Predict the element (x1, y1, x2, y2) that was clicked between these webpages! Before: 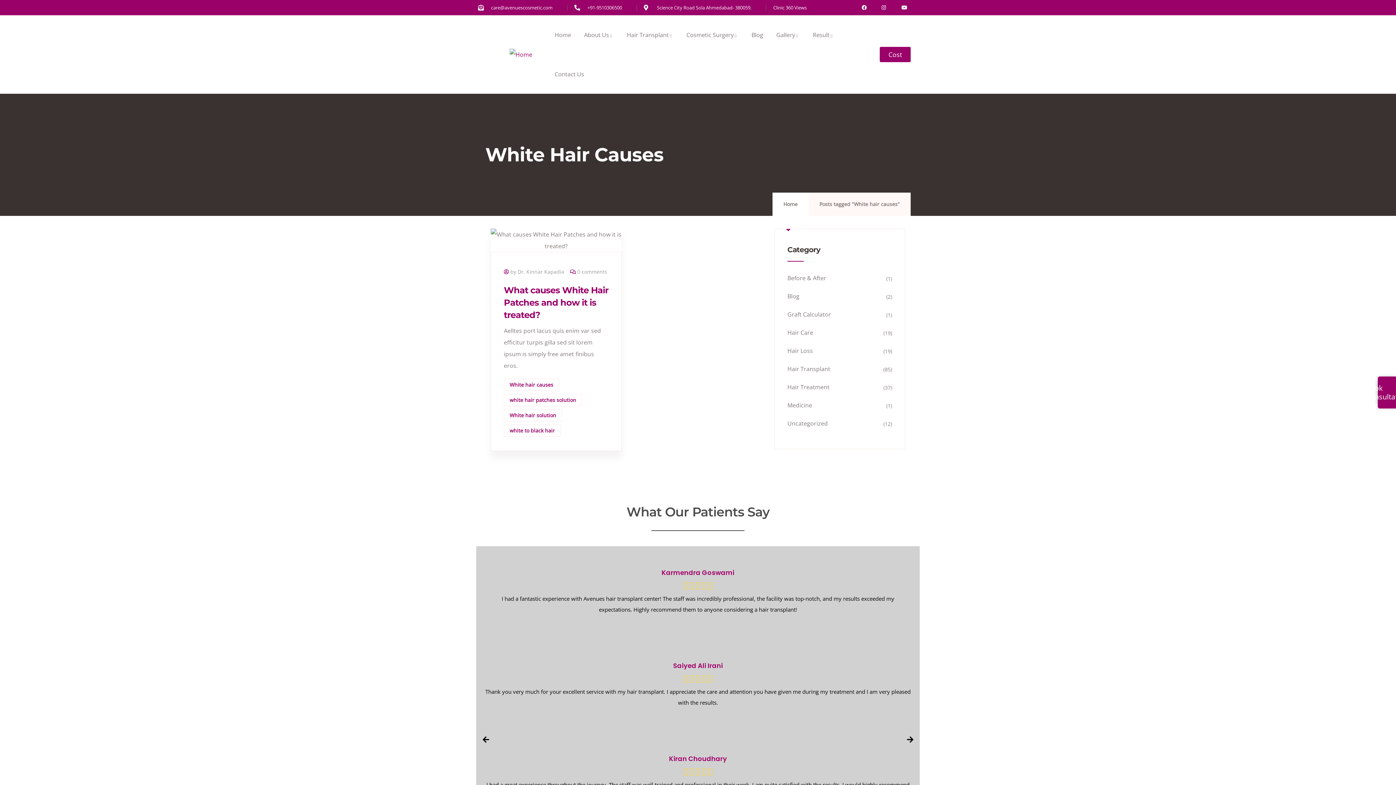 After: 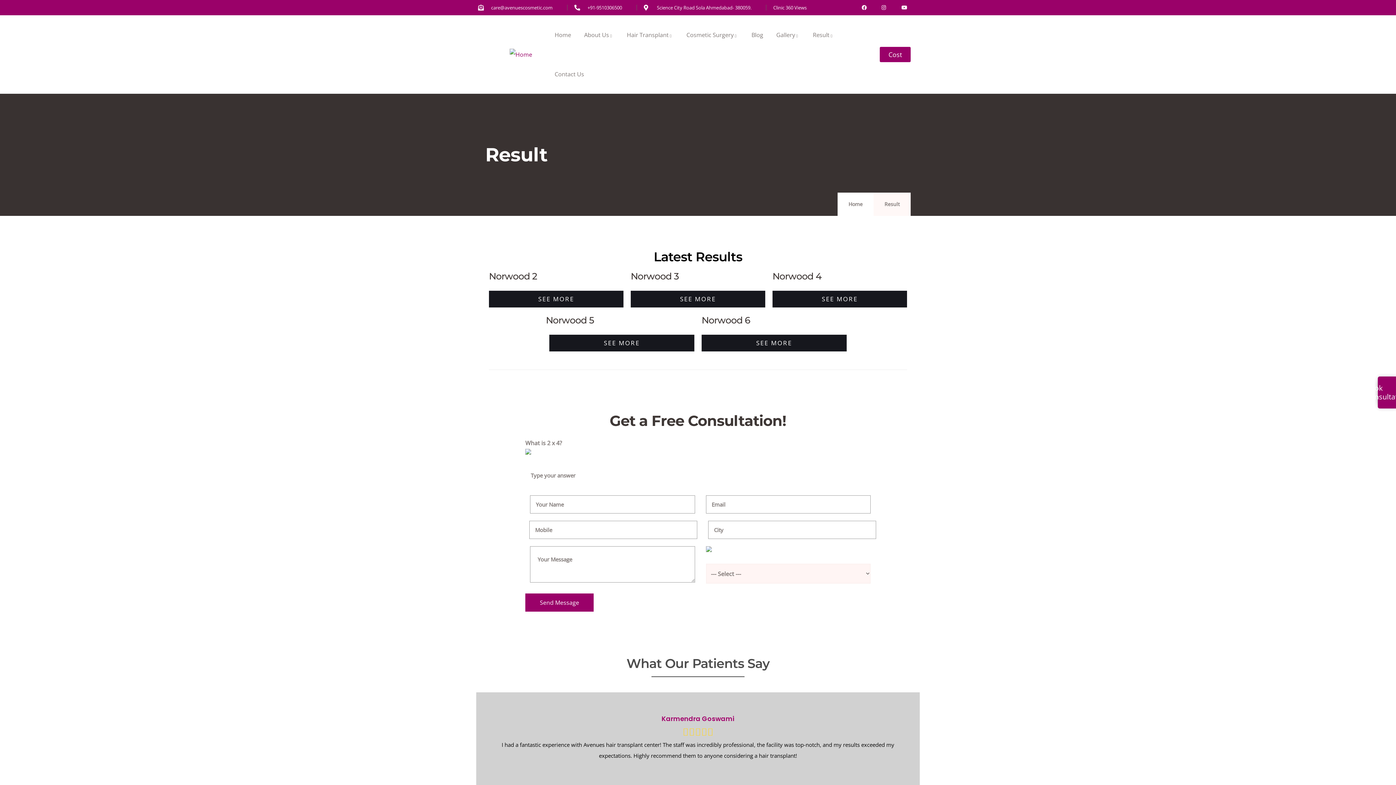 Action: bbox: (806, 15, 840, 54) label: Result